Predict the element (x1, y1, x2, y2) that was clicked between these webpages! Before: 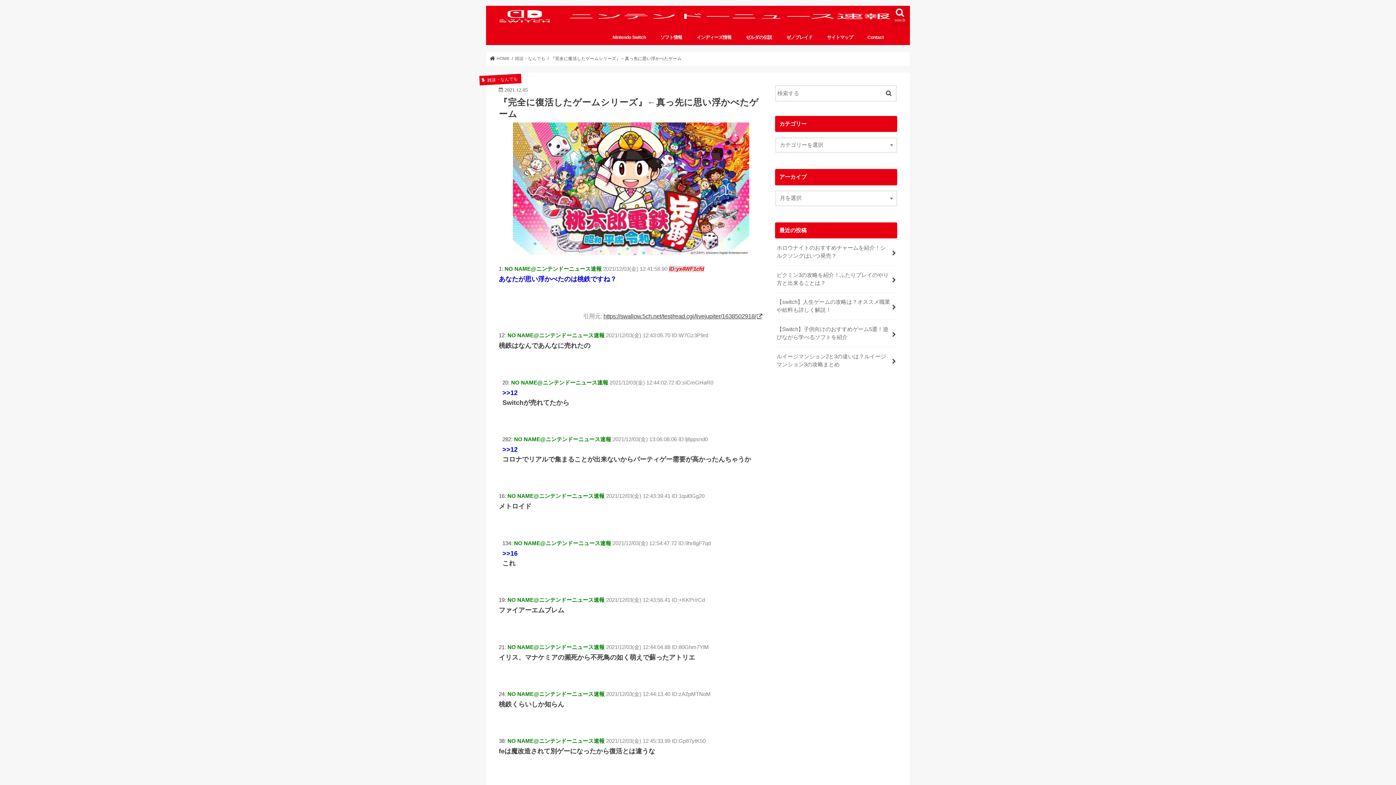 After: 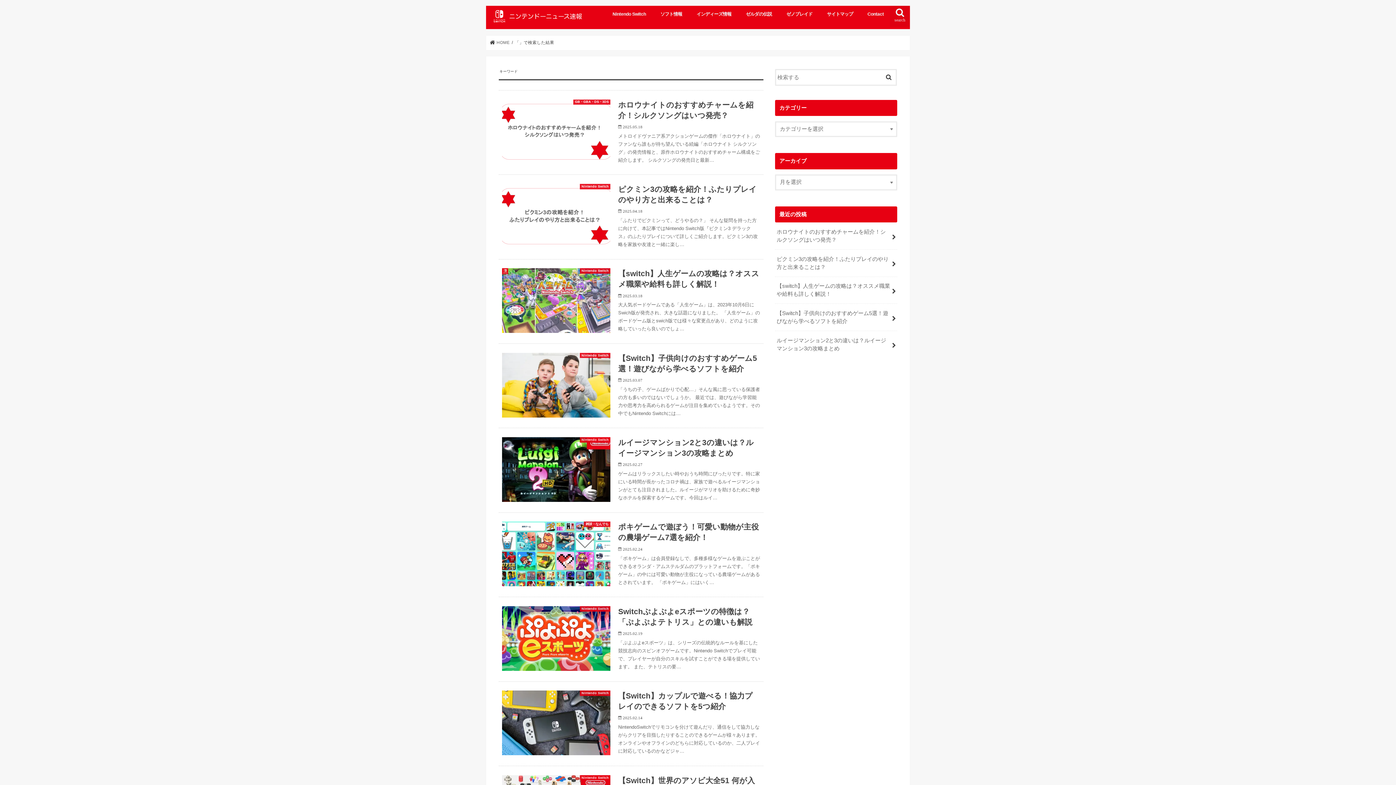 Action: bbox: (881, 85, 896, 99)